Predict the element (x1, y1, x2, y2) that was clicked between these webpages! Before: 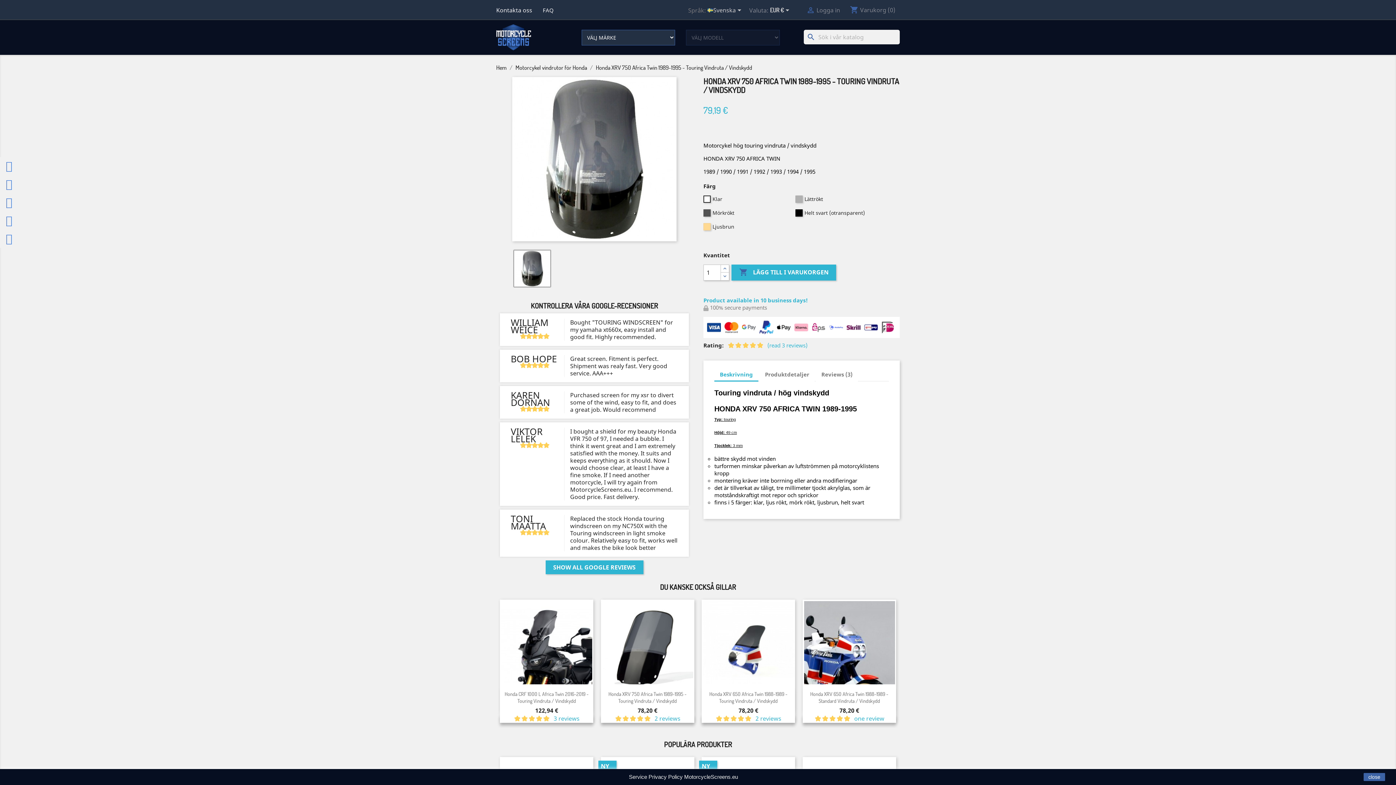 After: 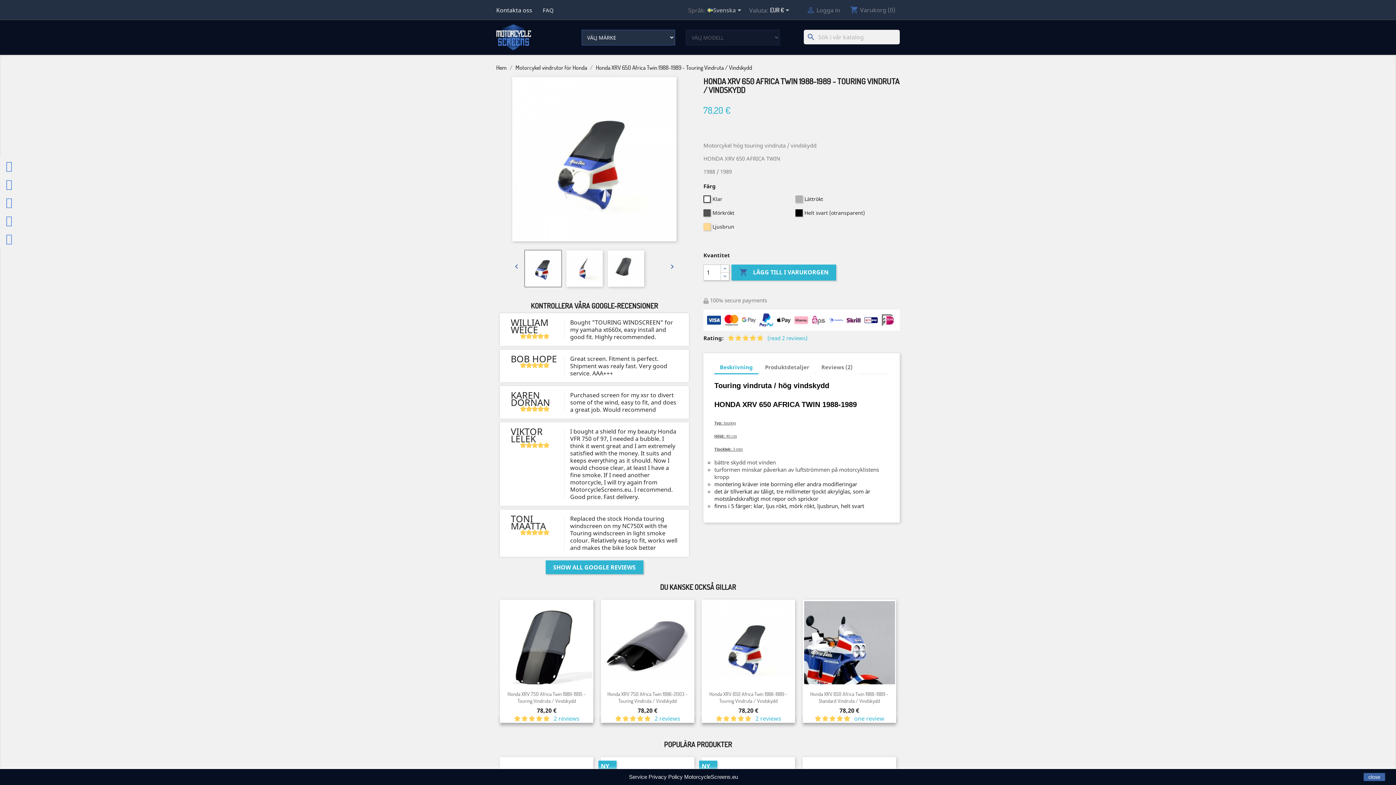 Action: bbox: (709, 690, 787, 704) label: Honda XRV 650 Africa Twin 1988-1989 - Touring Vindruta / Vindskydd